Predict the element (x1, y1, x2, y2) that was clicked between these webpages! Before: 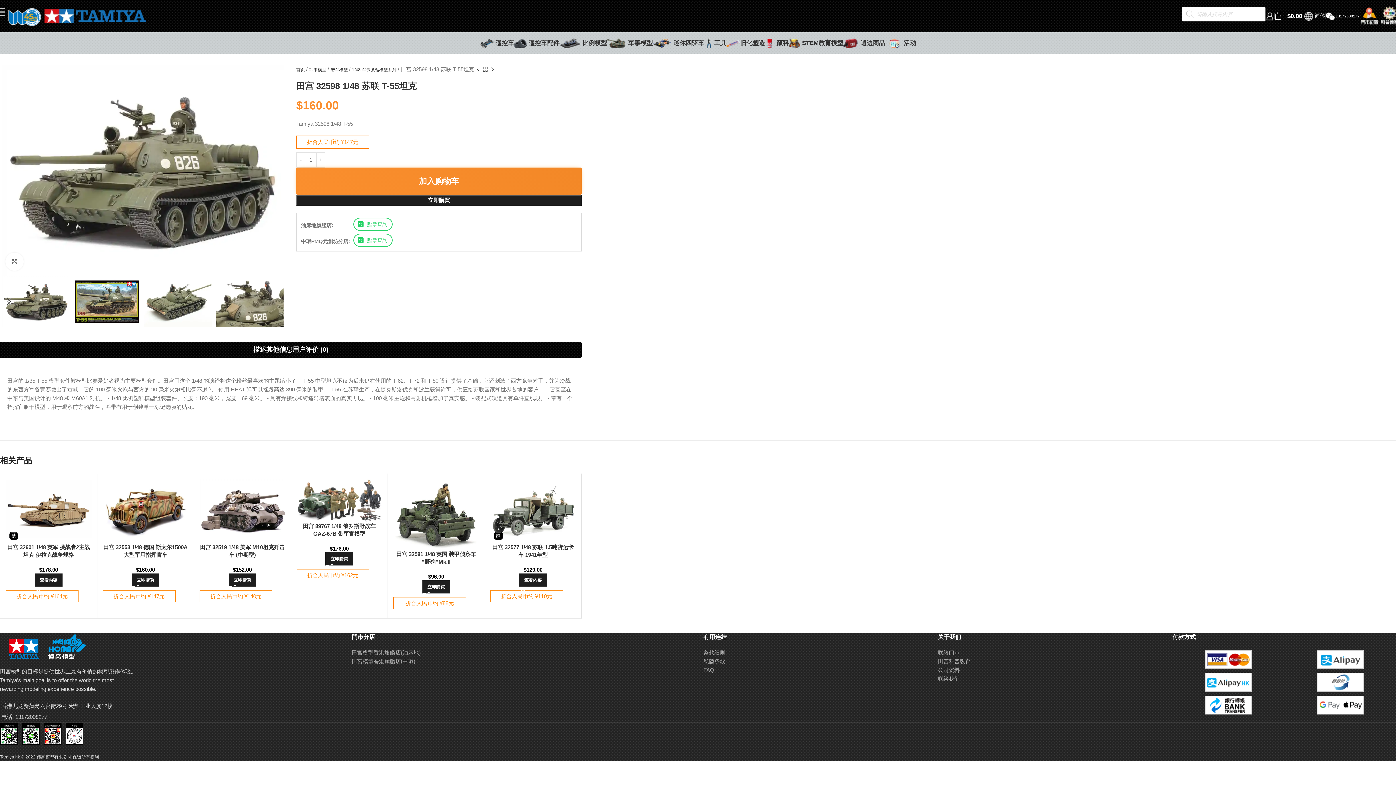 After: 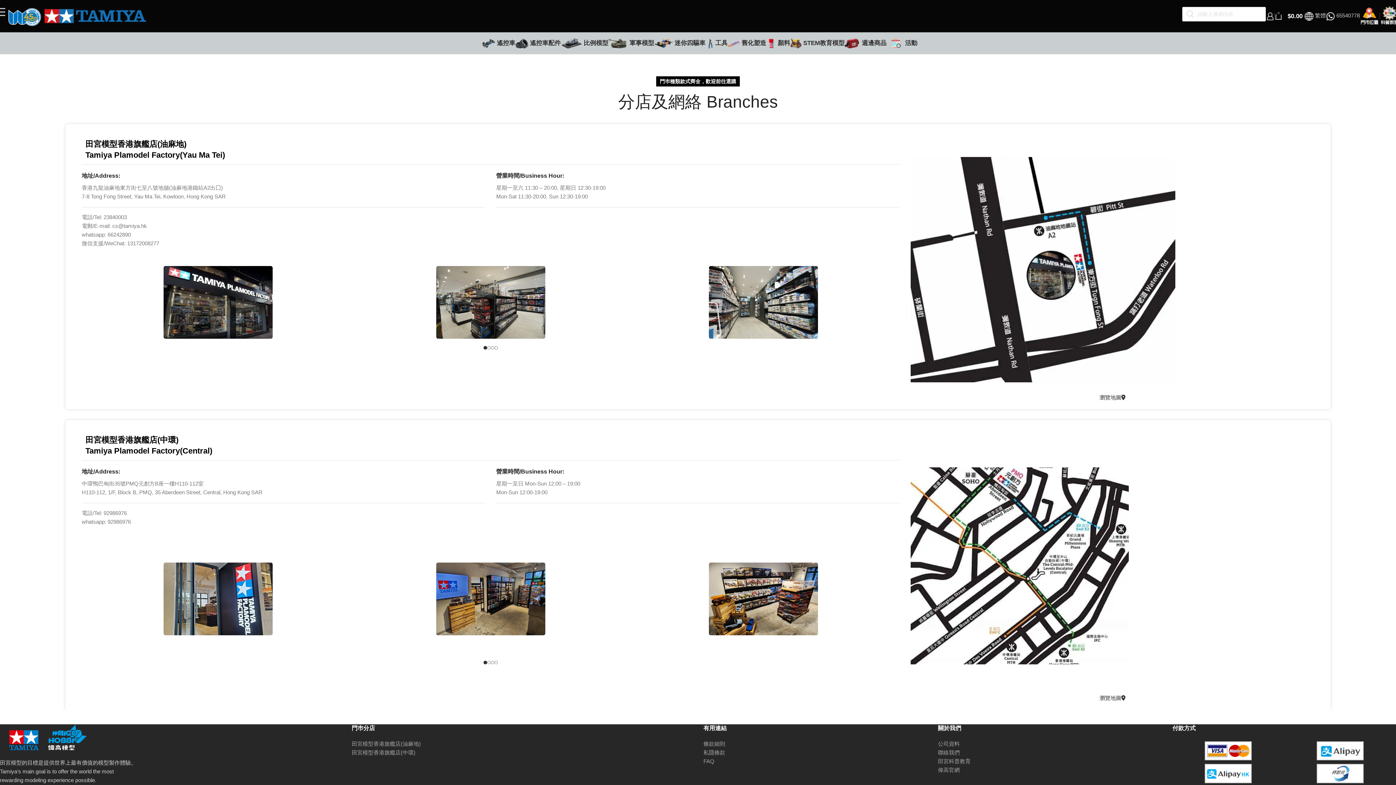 Action: bbox: (1360, 12, 1380, 18)